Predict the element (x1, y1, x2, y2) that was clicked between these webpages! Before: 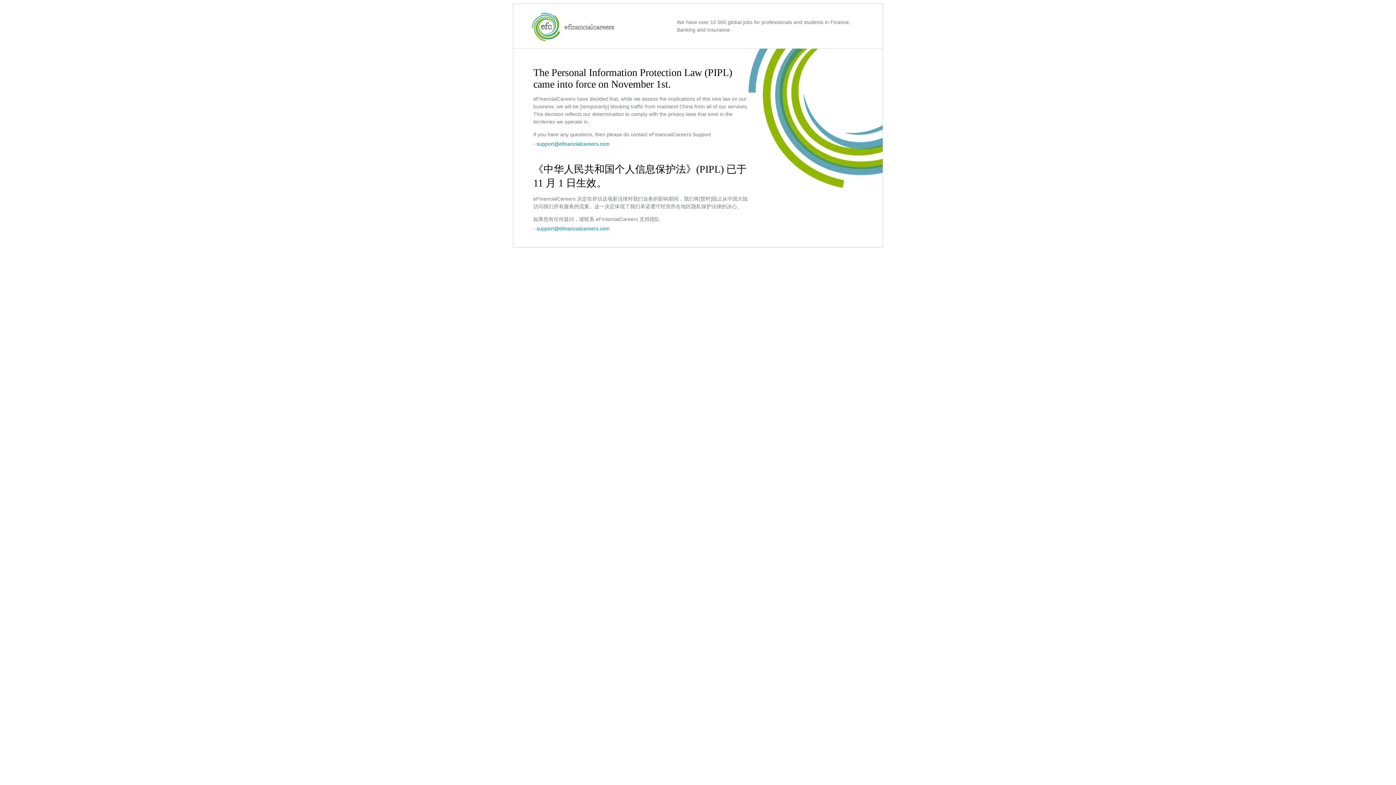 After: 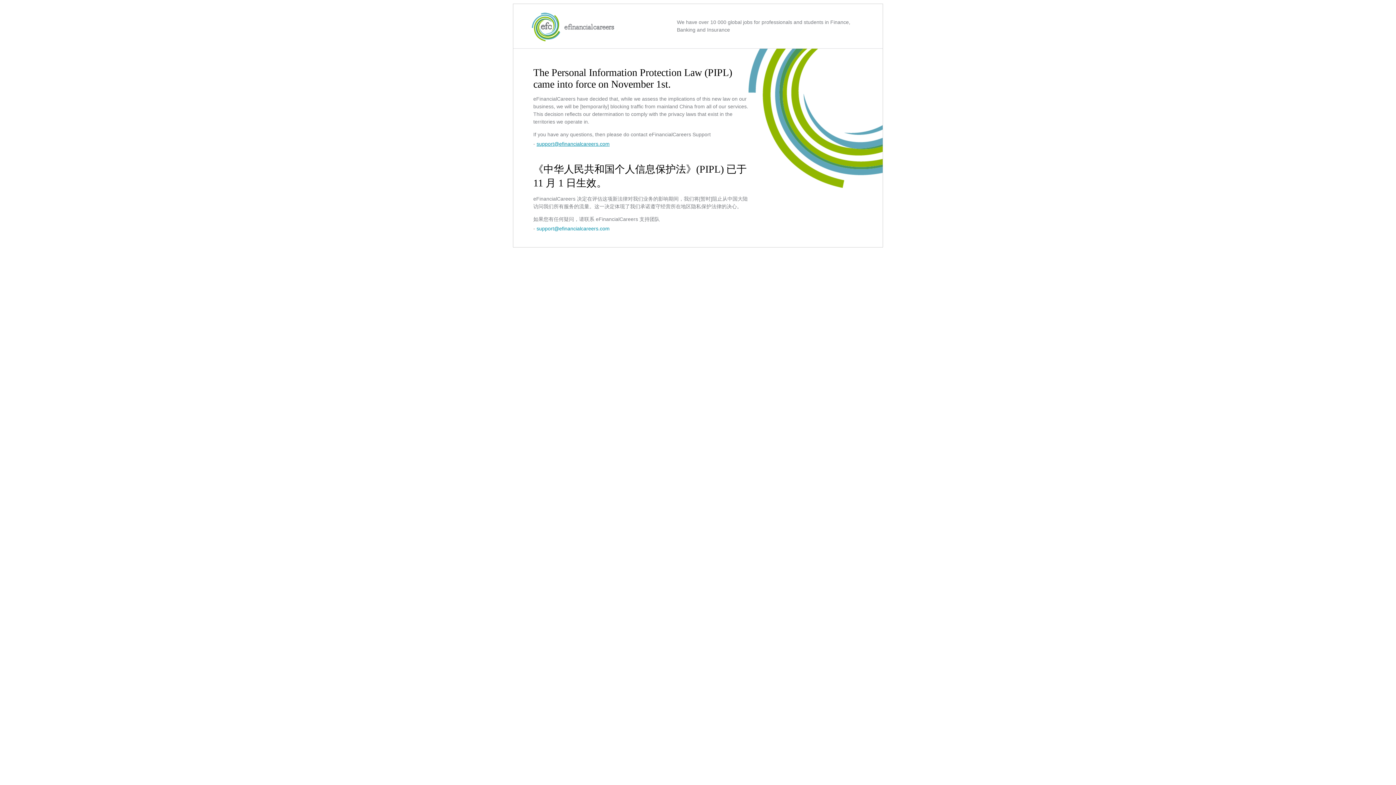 Action: label: support@efinancialcareers.com bbox: (536, 141, 609, 146)